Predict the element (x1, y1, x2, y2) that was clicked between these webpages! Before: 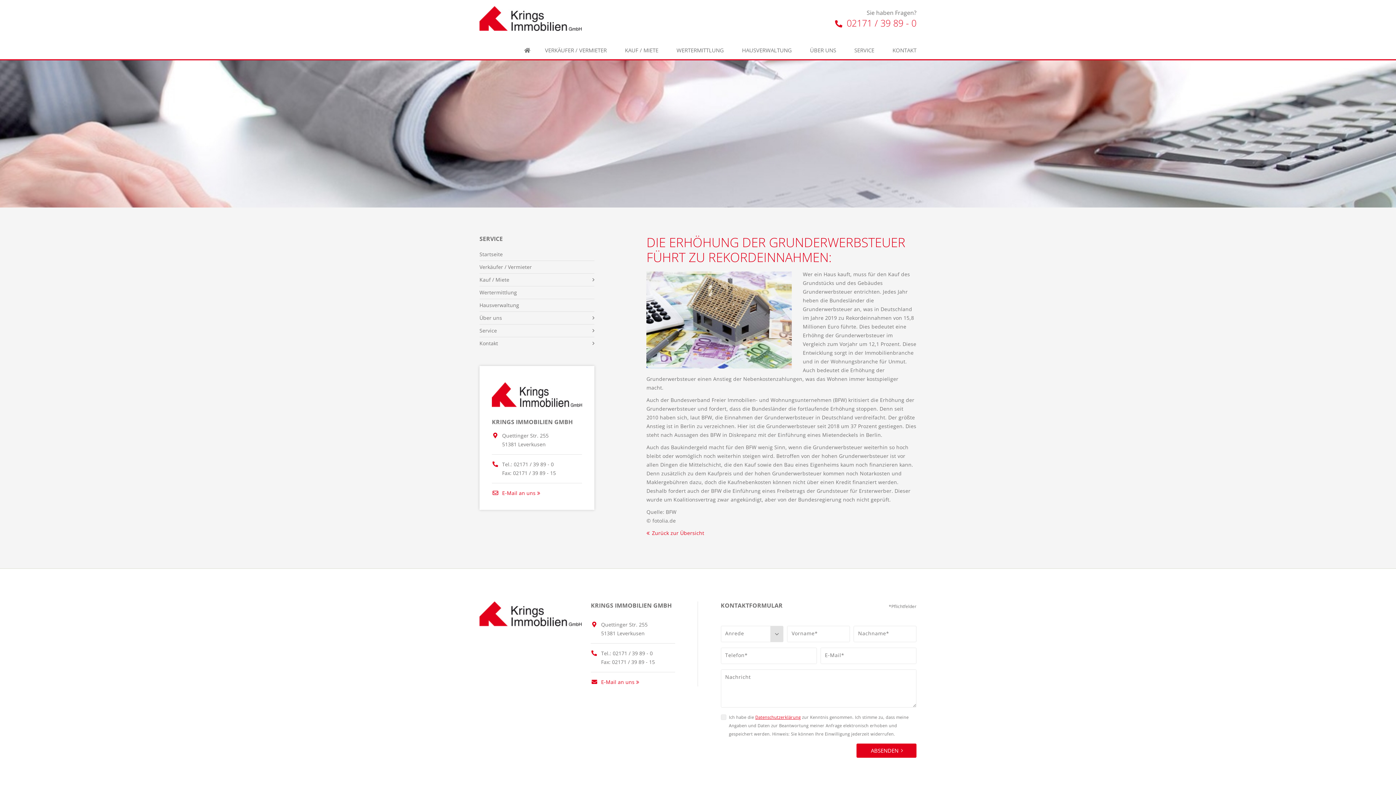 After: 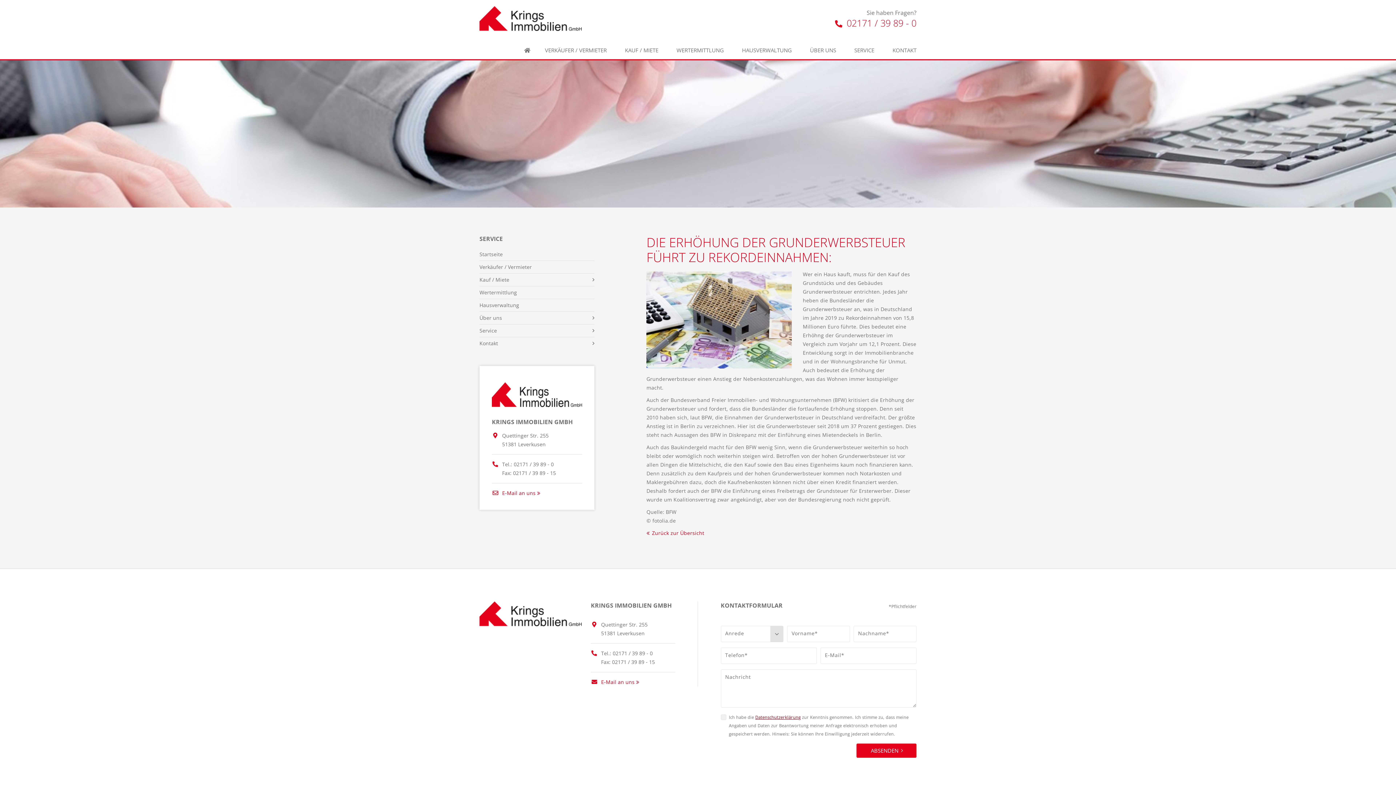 Action: label: Datenschutzerklärung bbox: (755, 714, 801, 720)